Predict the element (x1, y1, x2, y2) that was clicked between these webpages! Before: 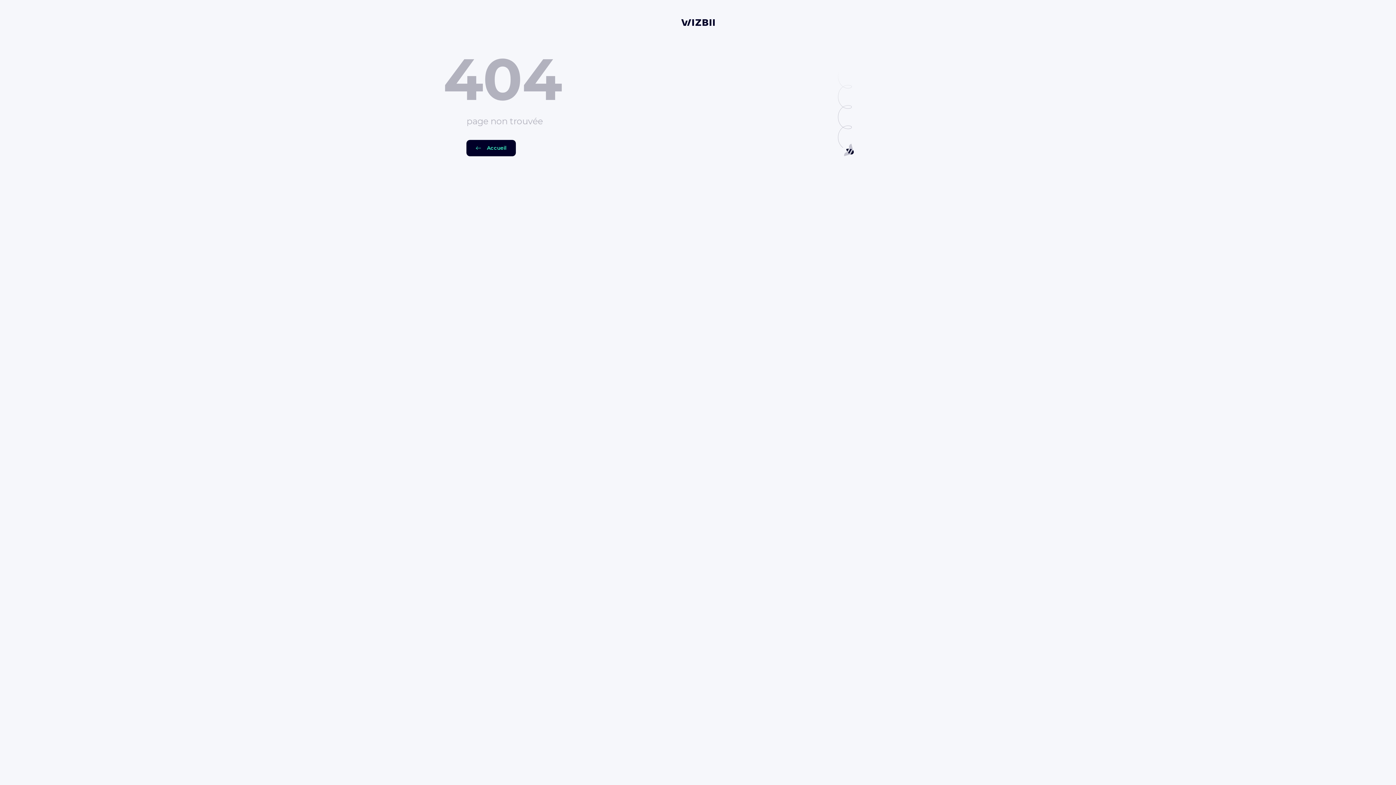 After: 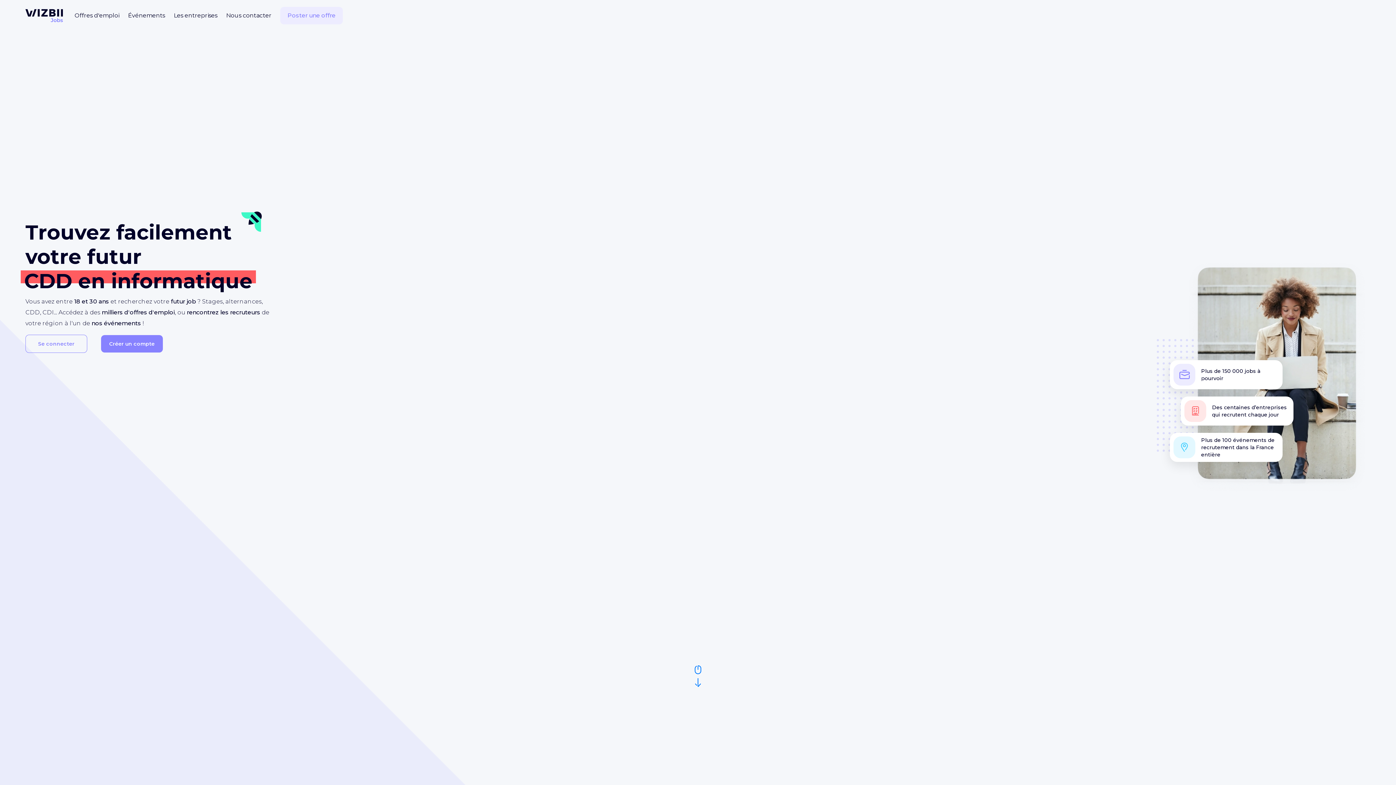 Action: bbox: (466, 140, 516, 156) label: Accueil